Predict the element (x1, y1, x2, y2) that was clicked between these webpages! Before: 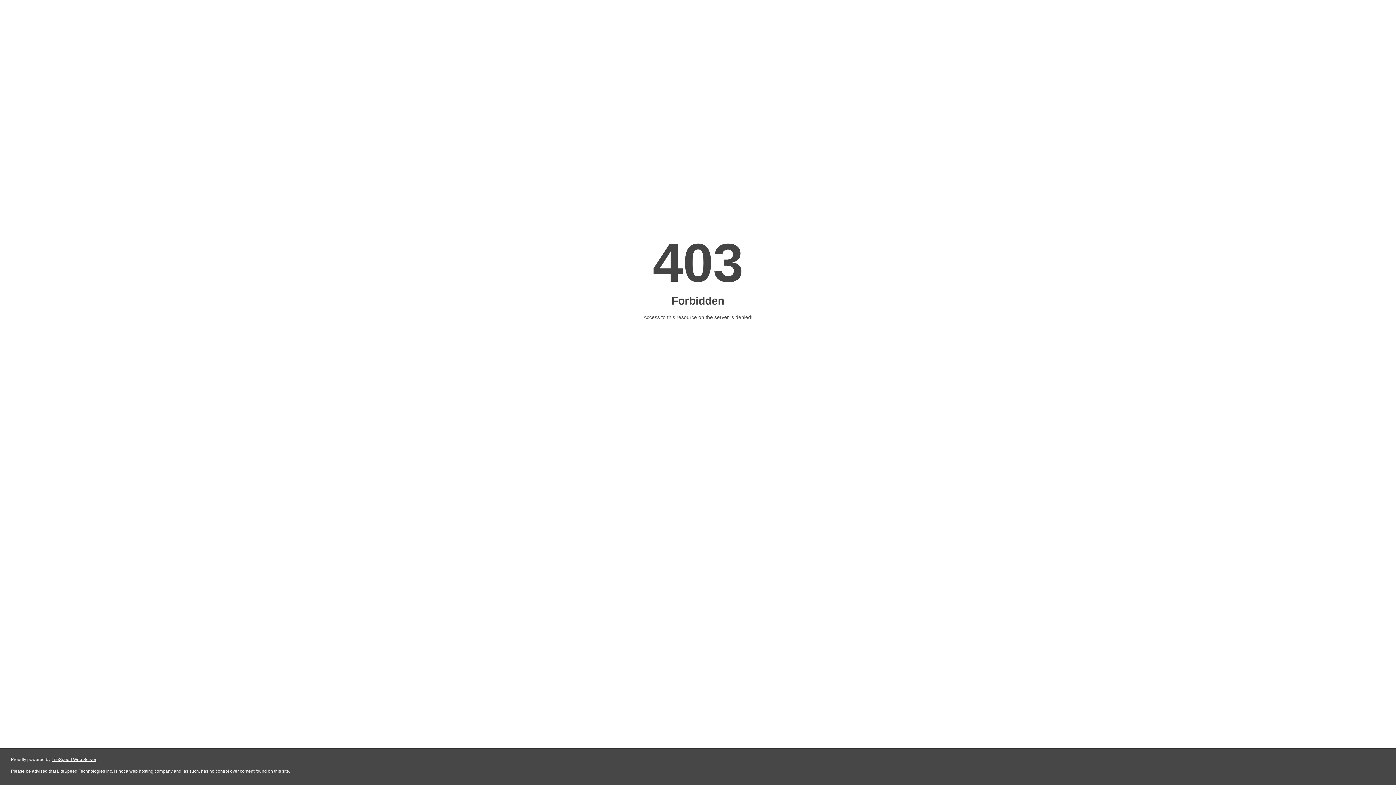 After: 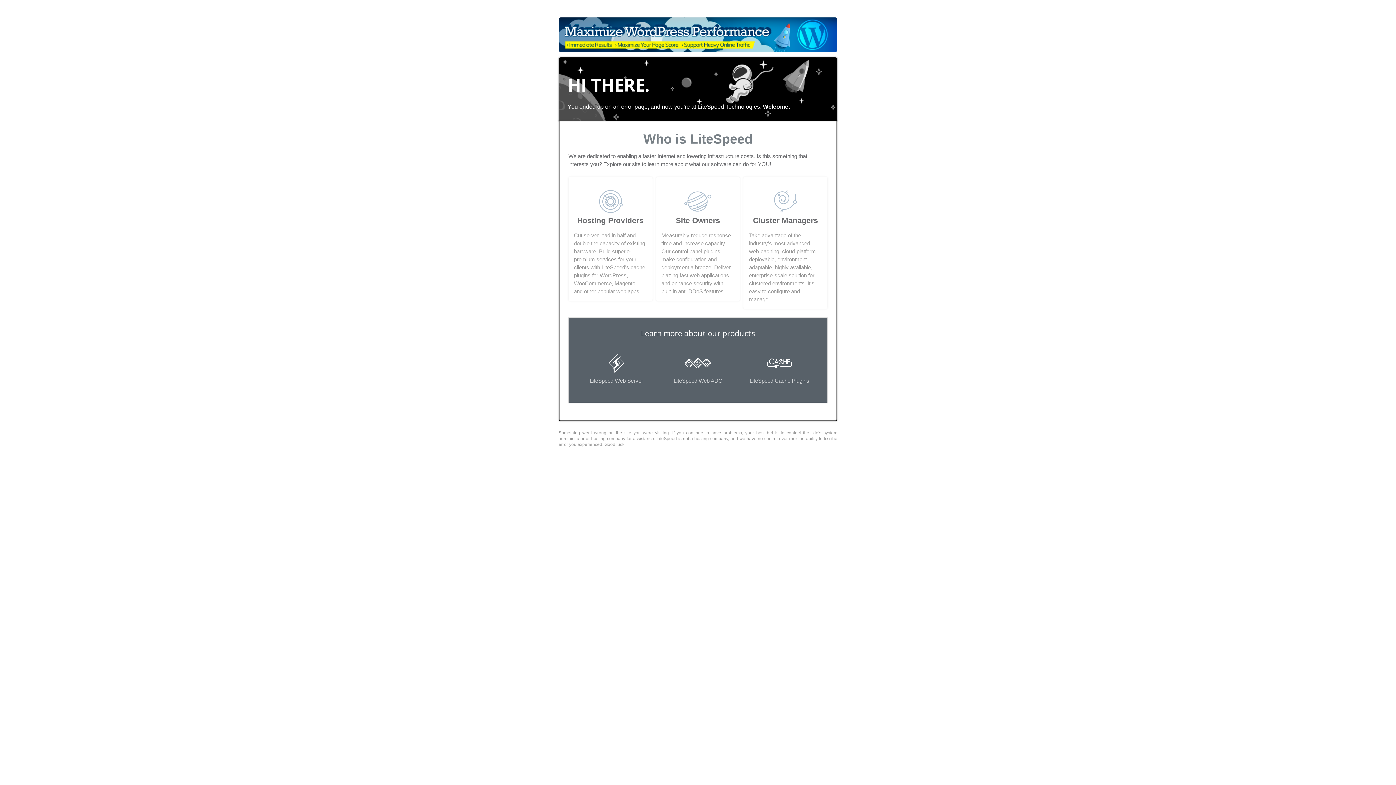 Action: bbox: (51, 757, 96, 762) label: LiteSpeed Web Server